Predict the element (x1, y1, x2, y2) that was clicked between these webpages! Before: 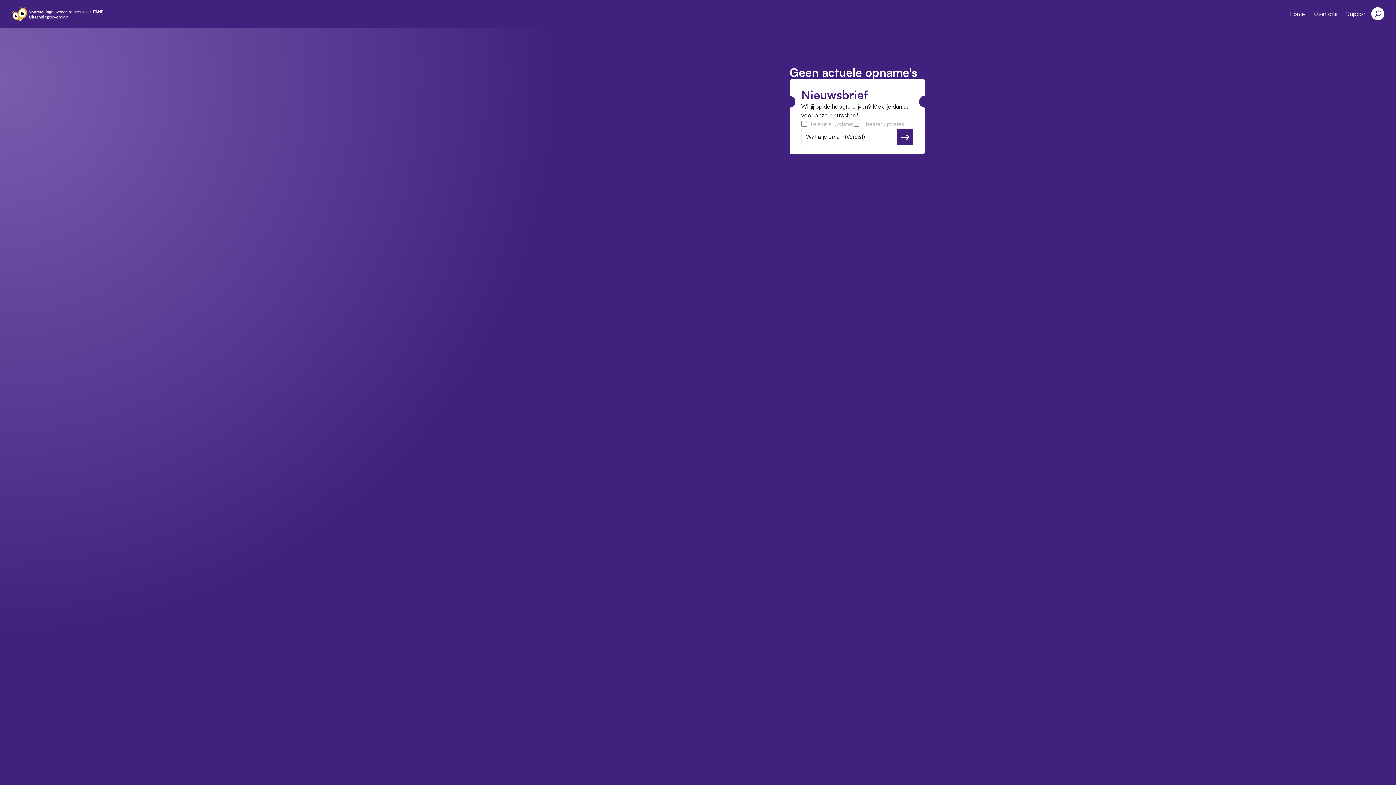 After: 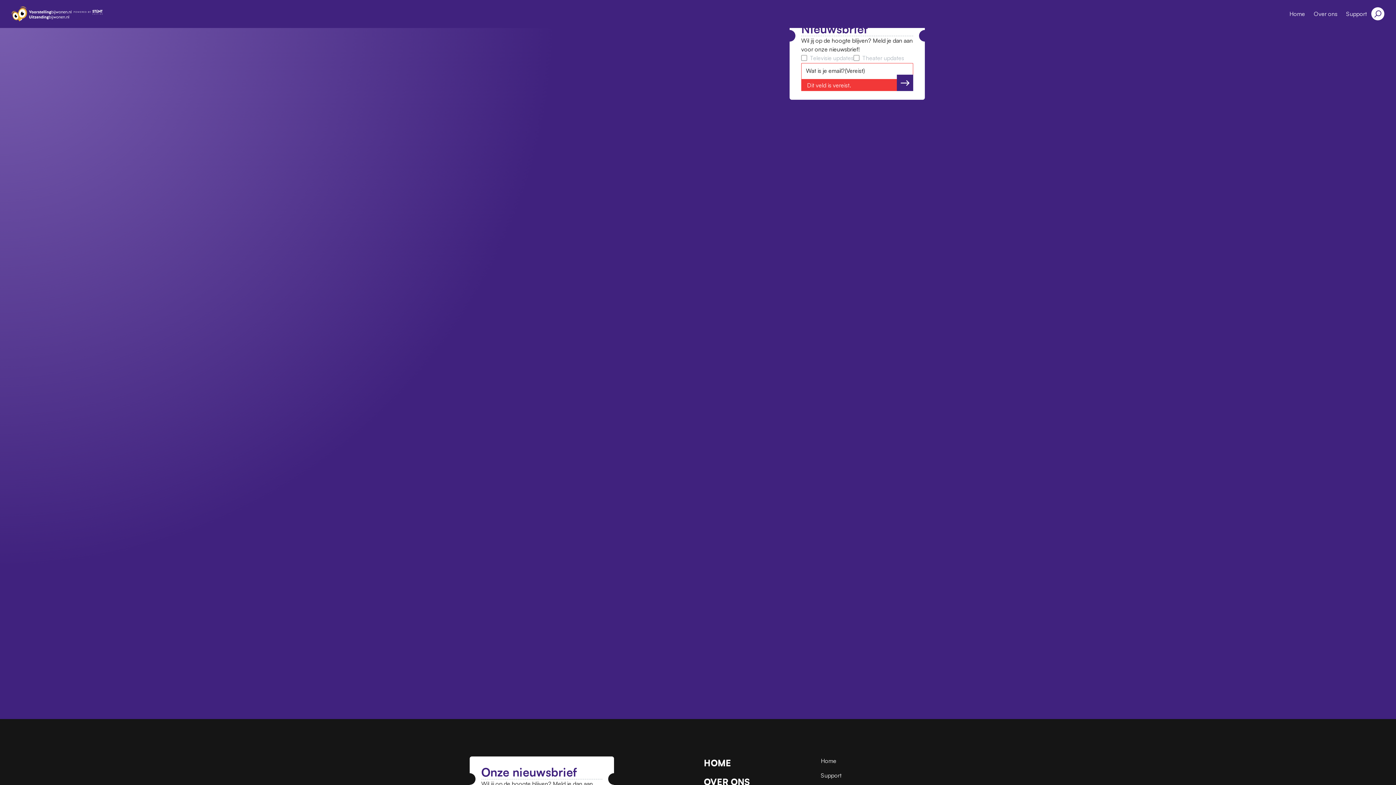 Action: label: Versturen bbox: (897, 129, 913, 145)